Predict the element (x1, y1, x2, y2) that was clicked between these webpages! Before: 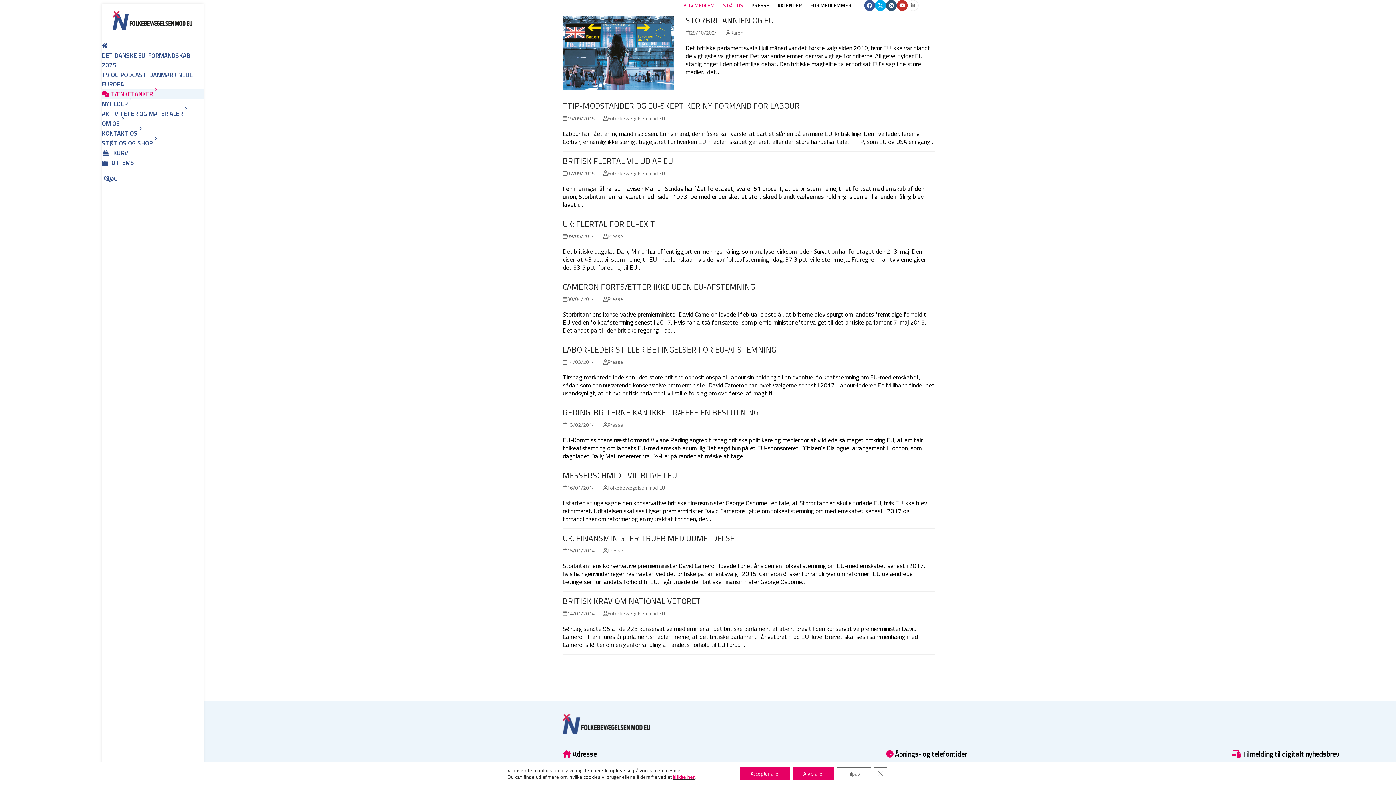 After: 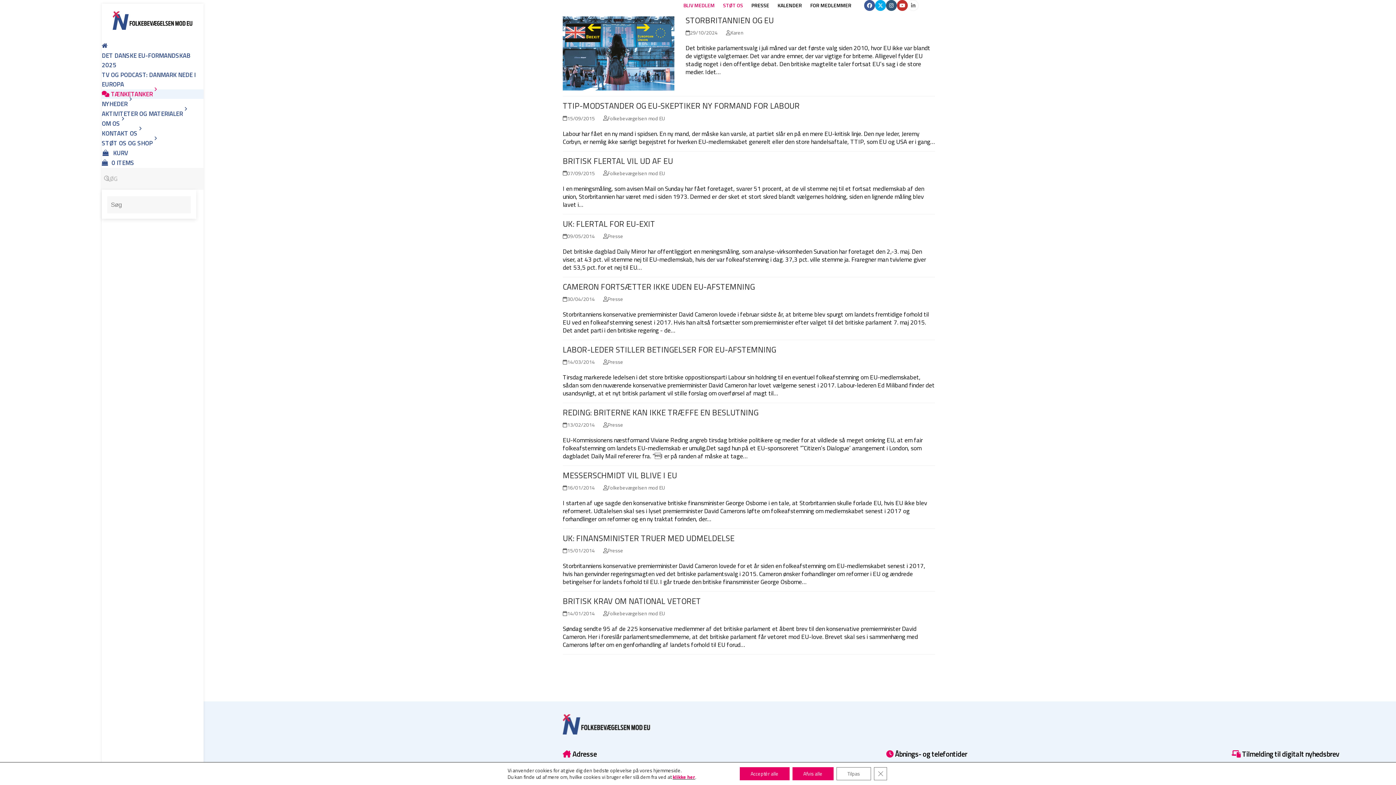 Action: label: Søg bbox: (101, 167, 203, 189)